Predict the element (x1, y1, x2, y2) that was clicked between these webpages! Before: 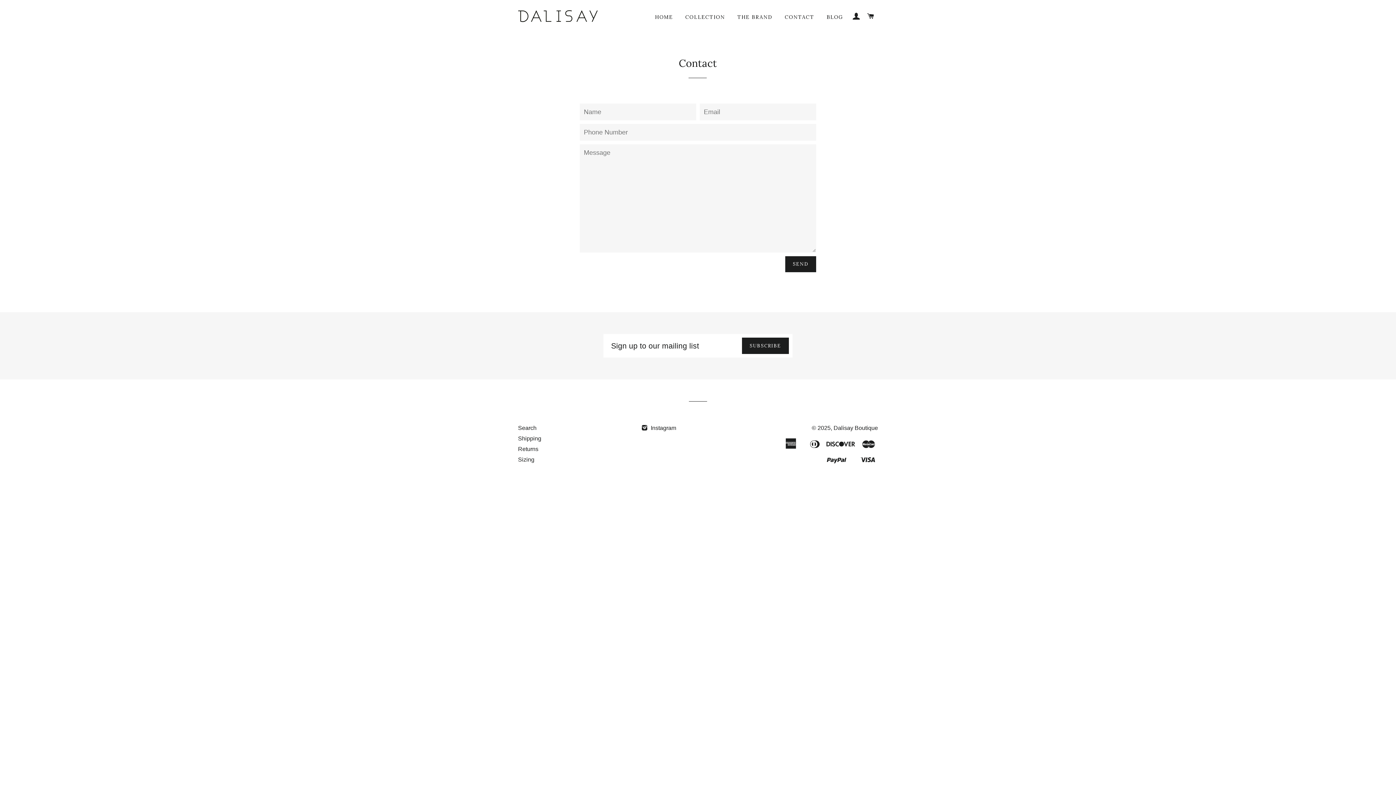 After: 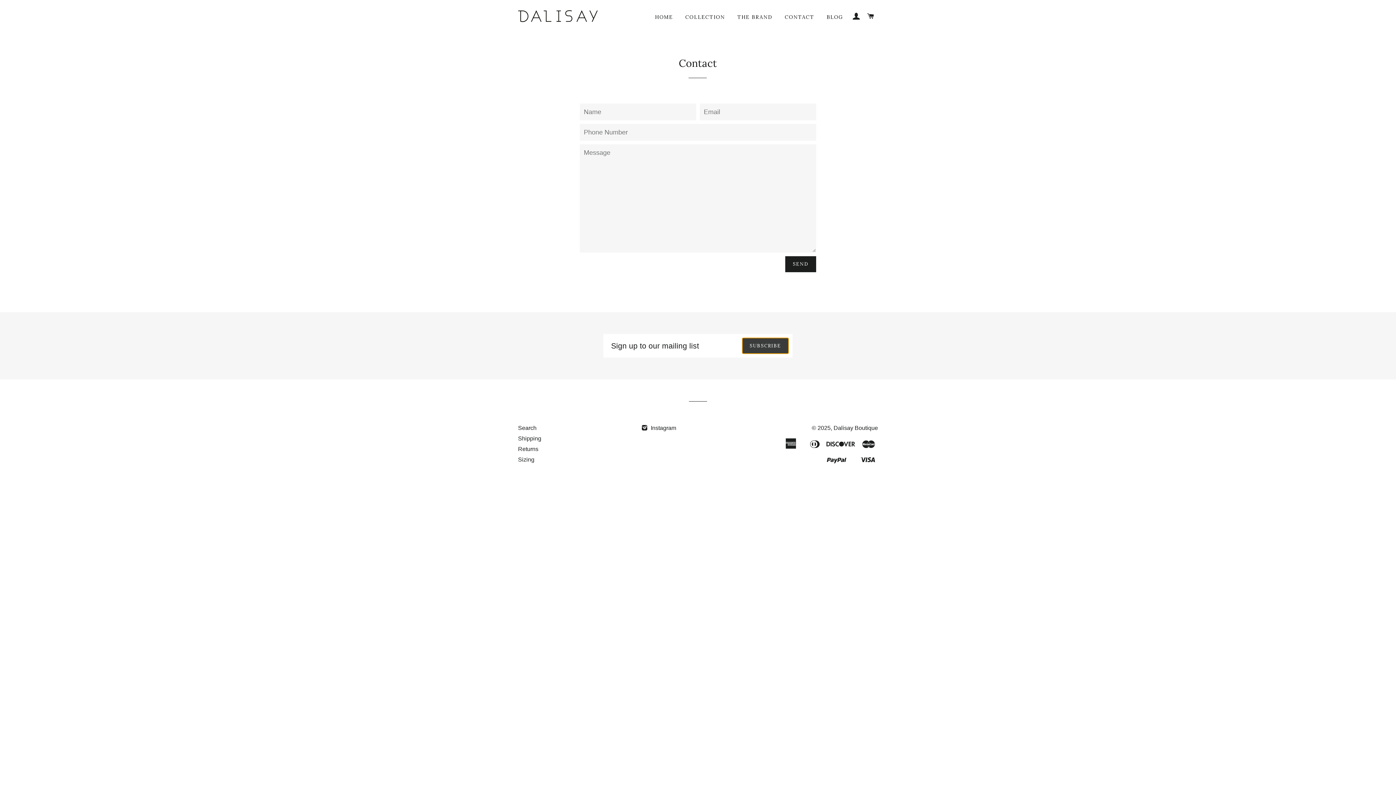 Action: label: SUBSCRIBE bbox: (742, 337, 788, 354)